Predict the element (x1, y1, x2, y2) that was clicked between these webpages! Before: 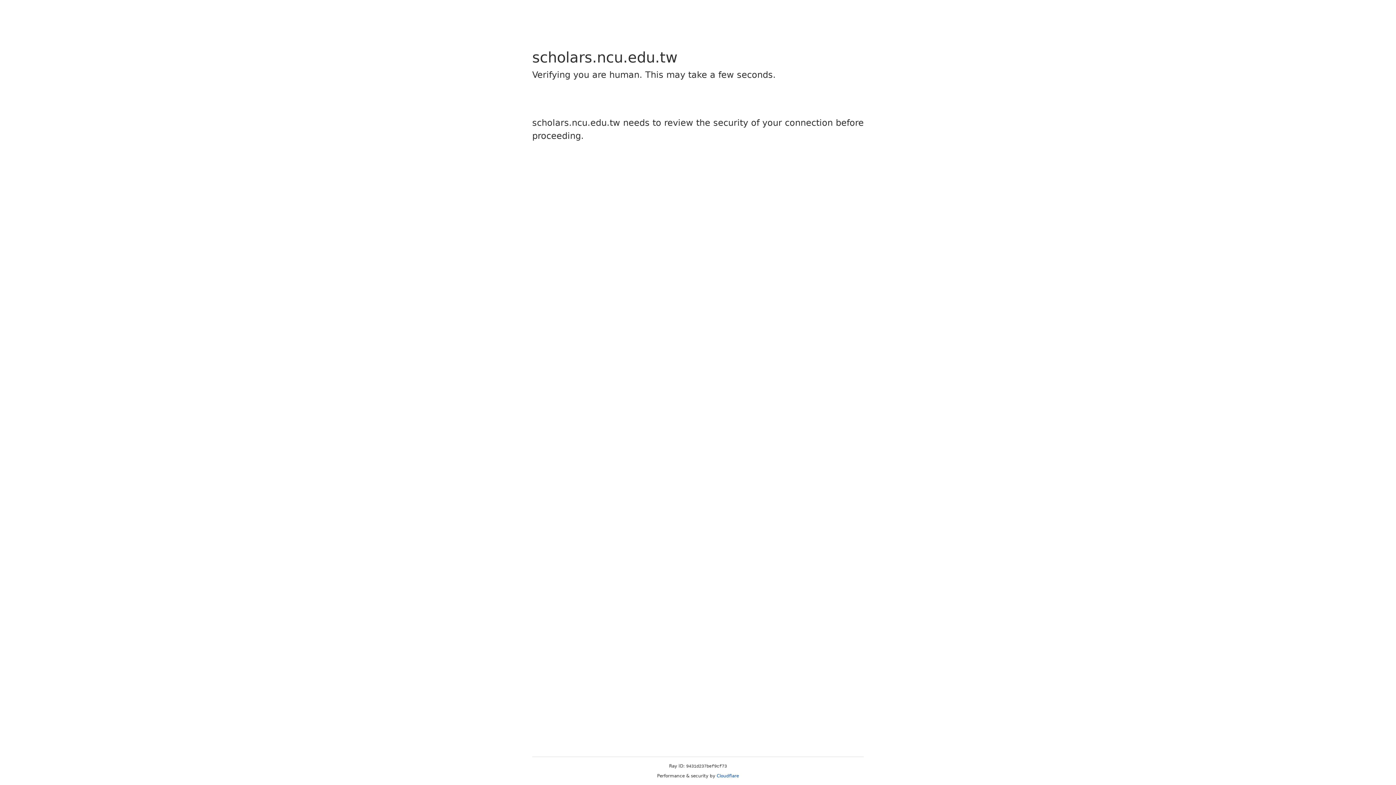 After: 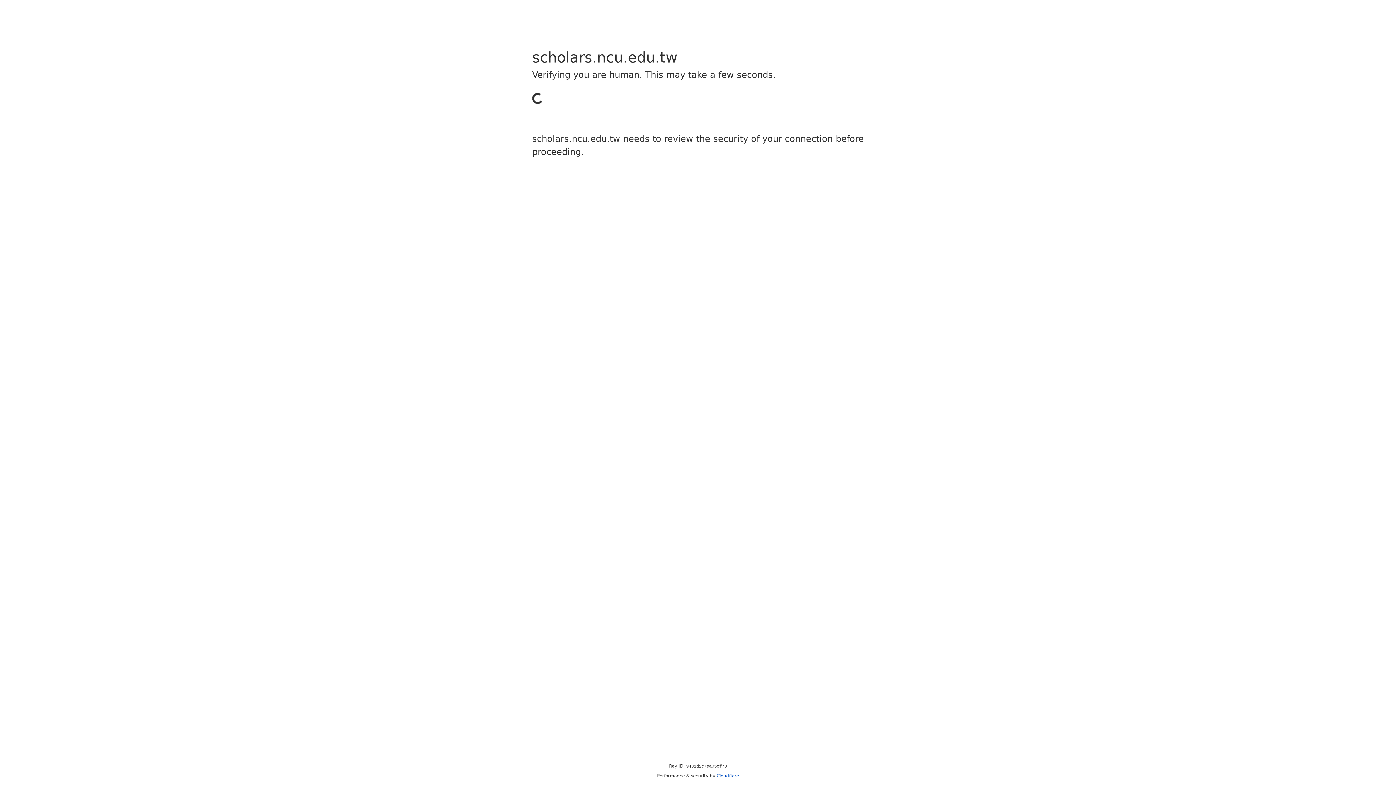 Action: label: Cloudflare bbox: (716, 773, 739, 778)